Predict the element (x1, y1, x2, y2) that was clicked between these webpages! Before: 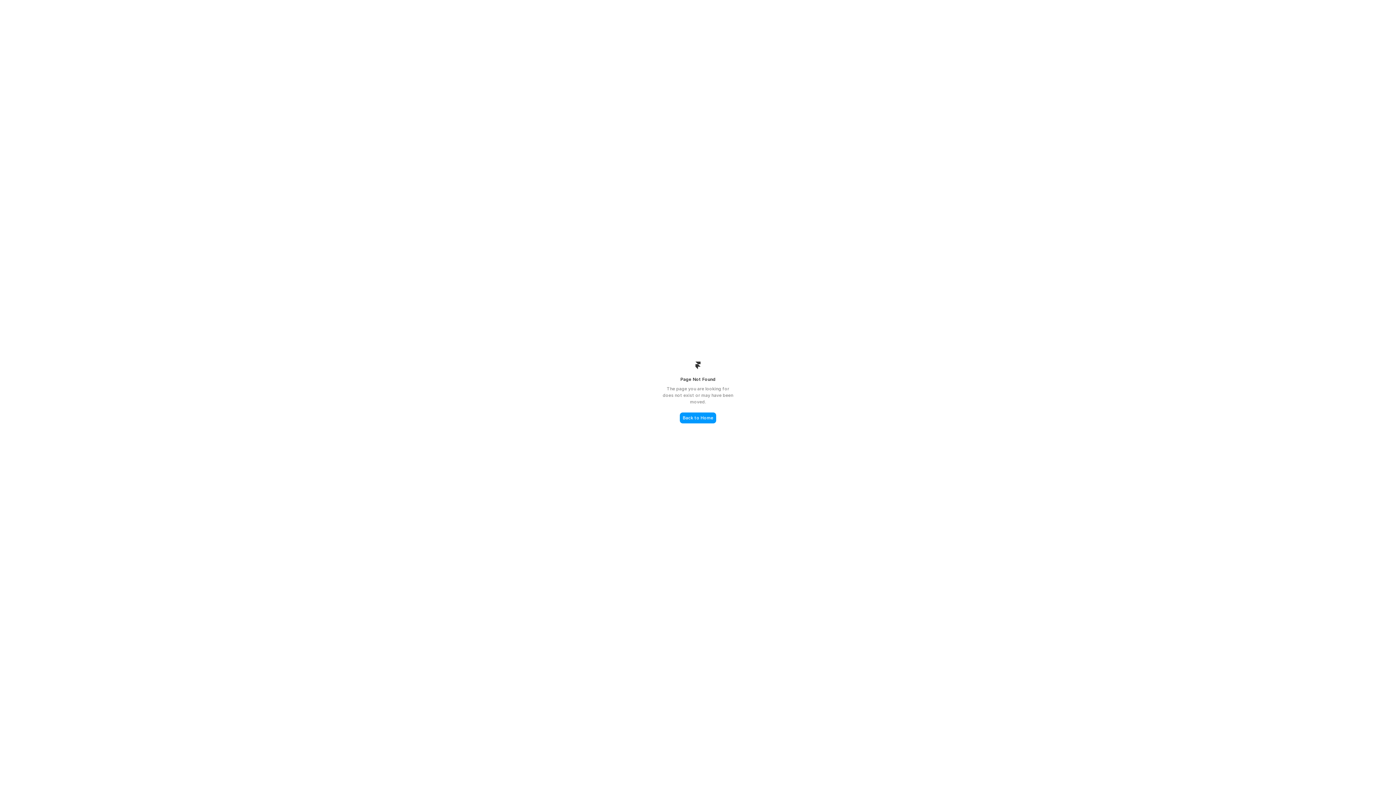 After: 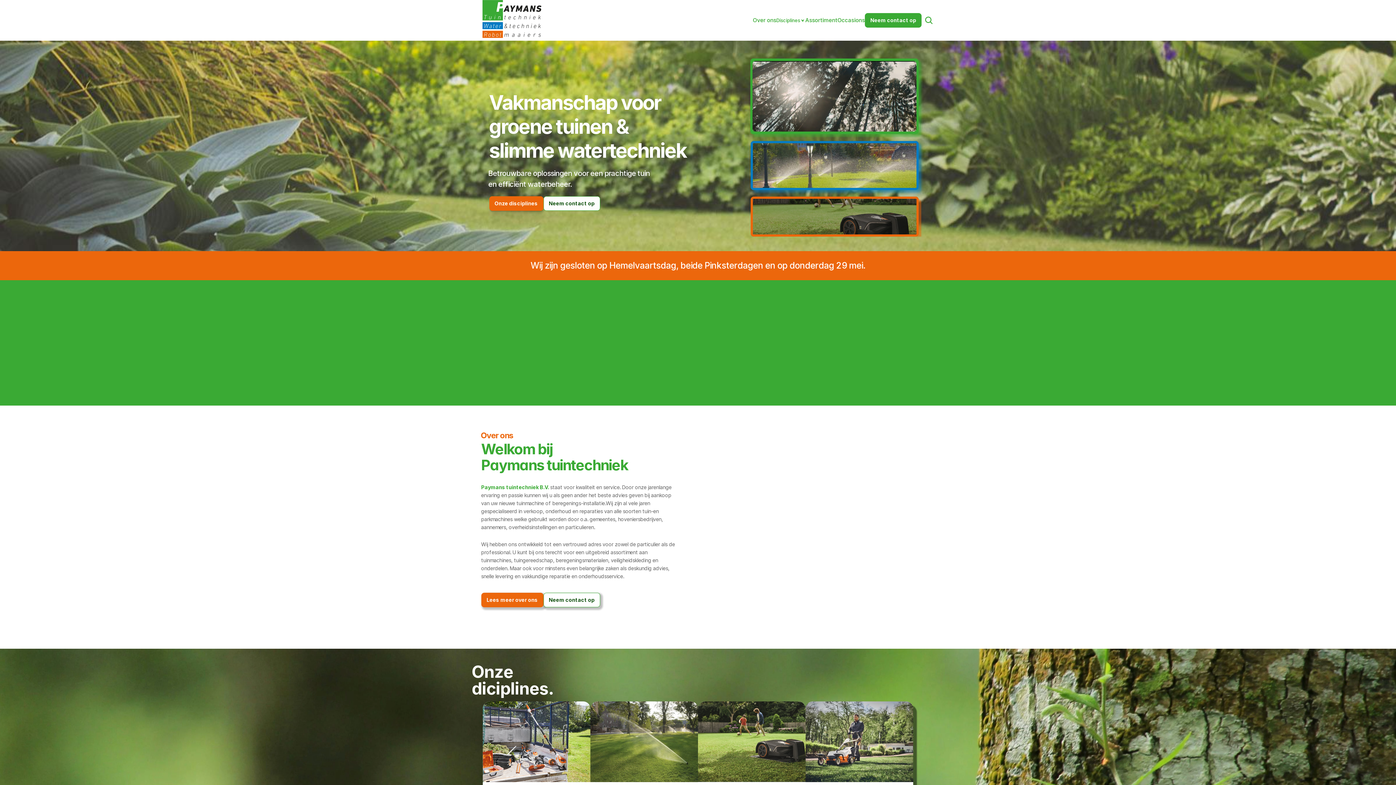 Action: label: Back to Home bbox: (680, 412, 716, 423)